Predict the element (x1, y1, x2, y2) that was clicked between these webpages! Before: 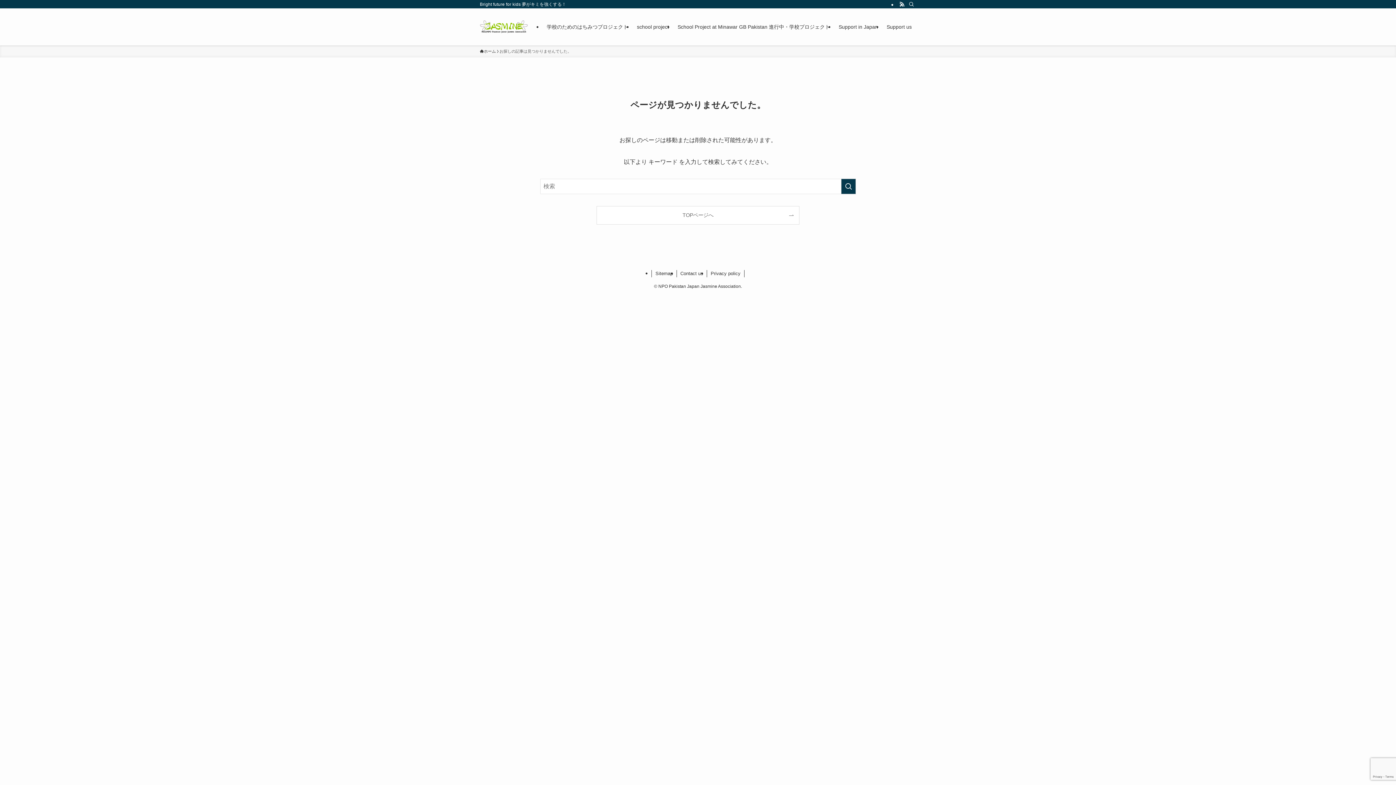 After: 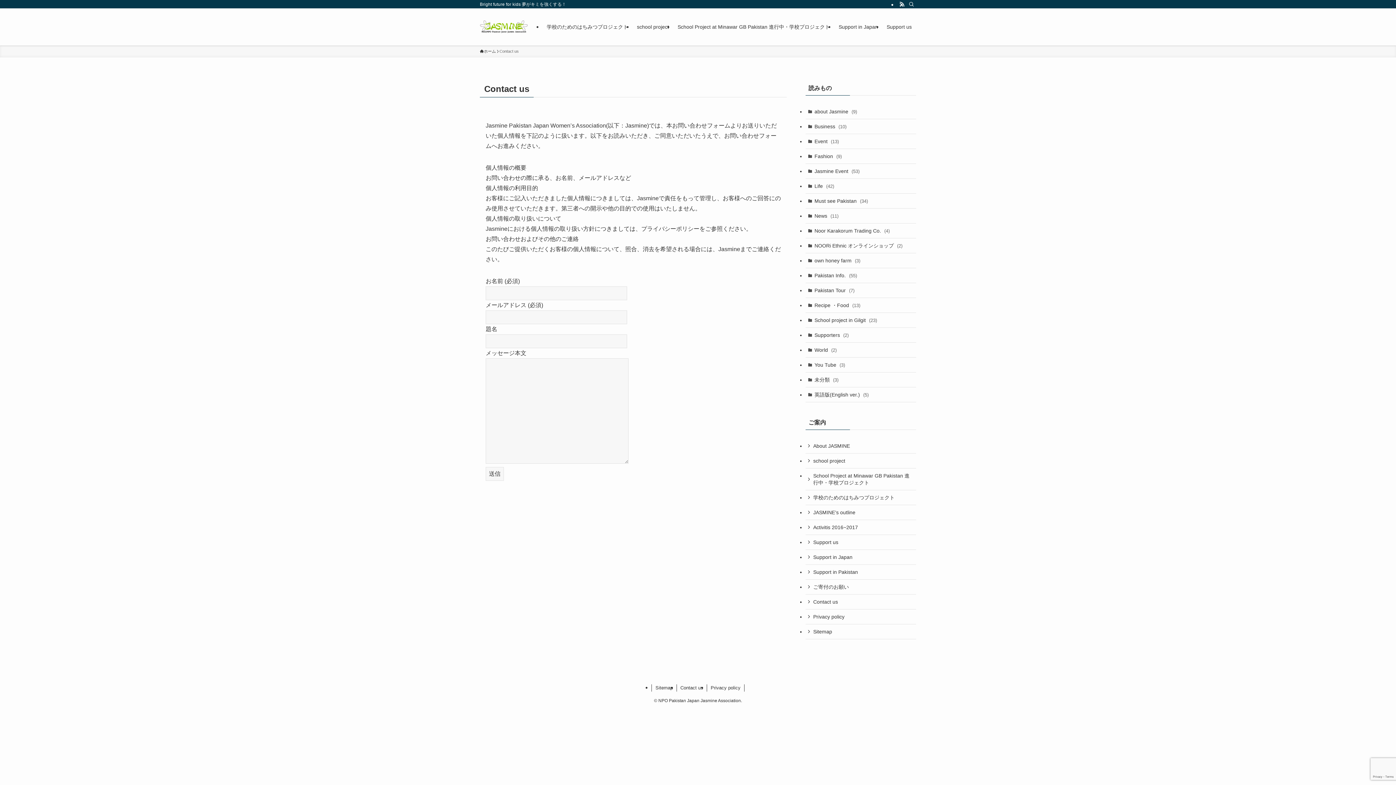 Action: bbox: (677, 270, 707, 277) label: Contact us